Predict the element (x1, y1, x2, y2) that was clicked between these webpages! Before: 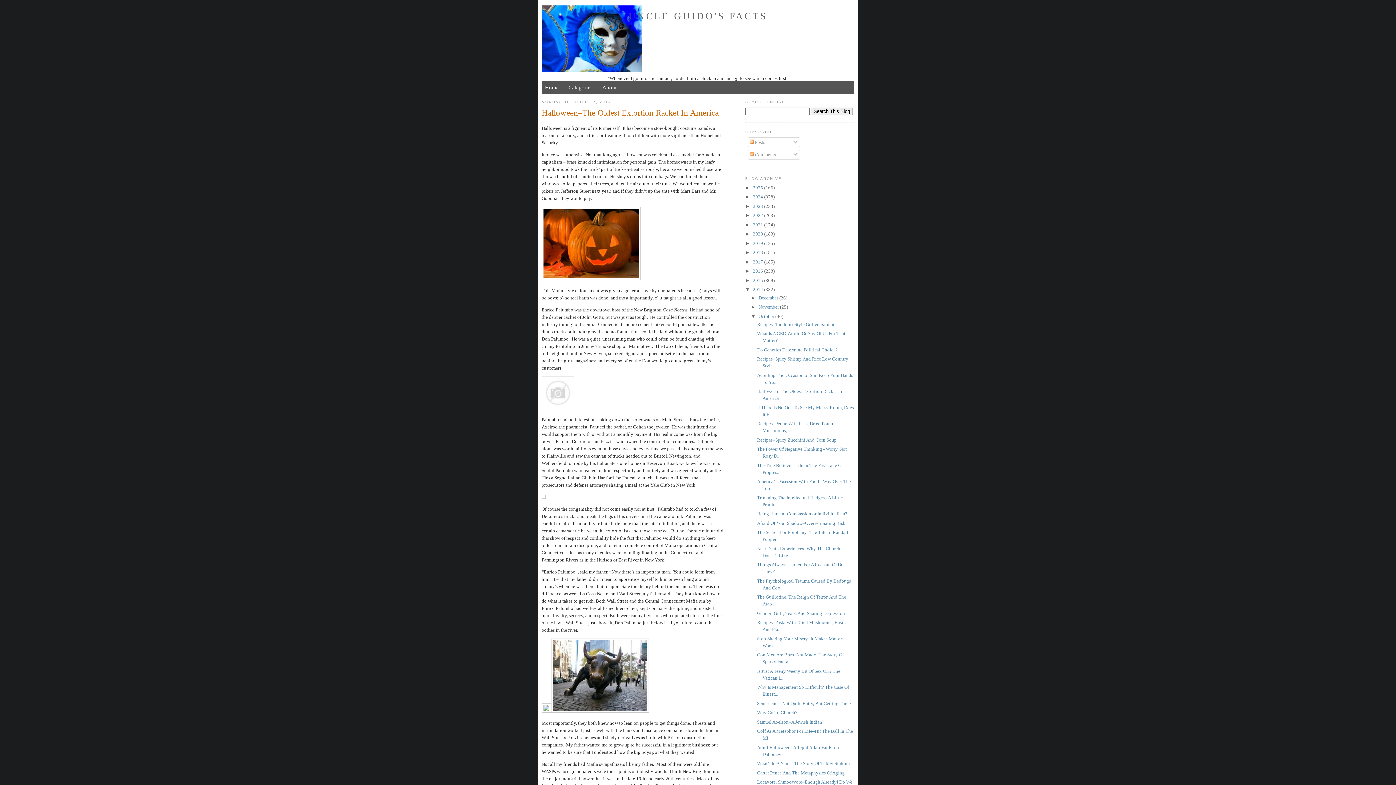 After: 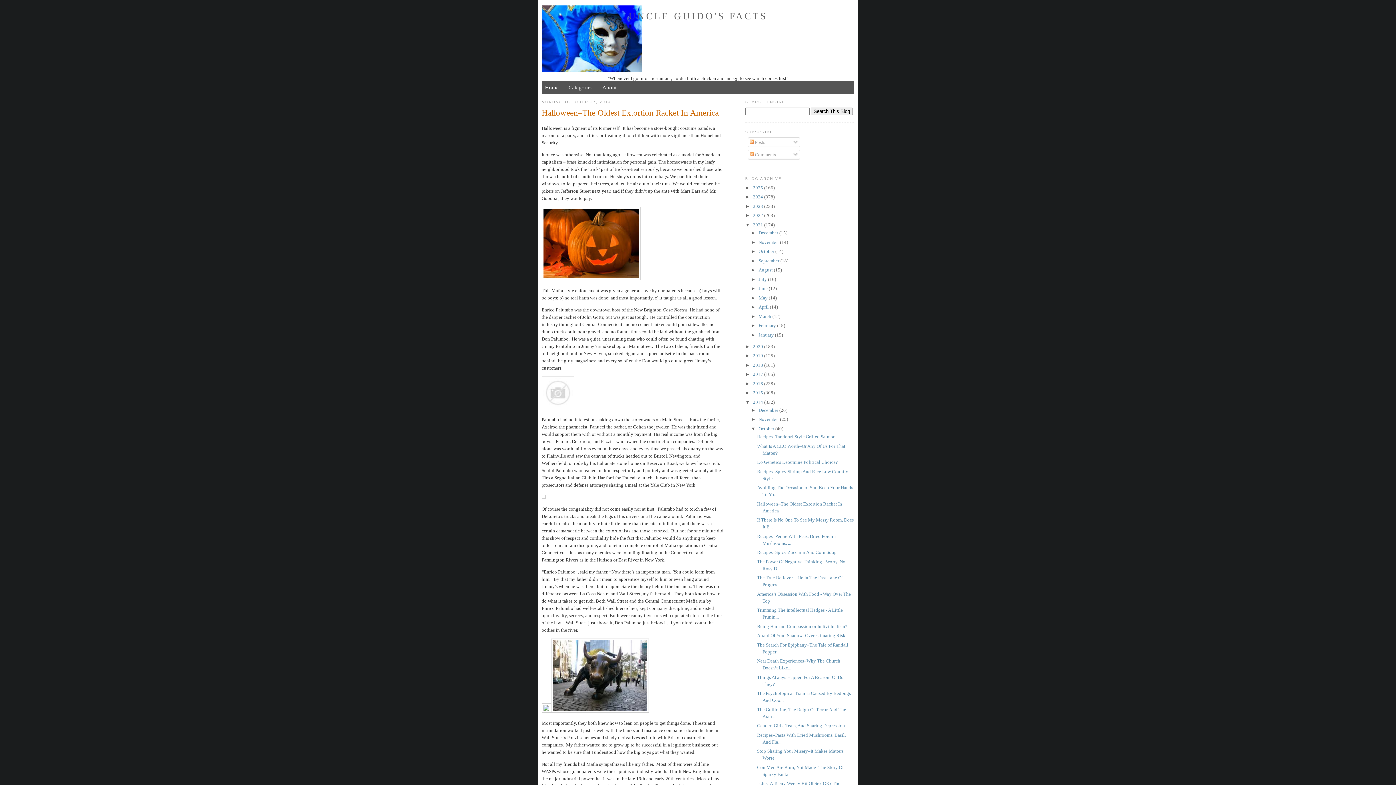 Action: label: ►   bbox: (745, 222, 753, 227)